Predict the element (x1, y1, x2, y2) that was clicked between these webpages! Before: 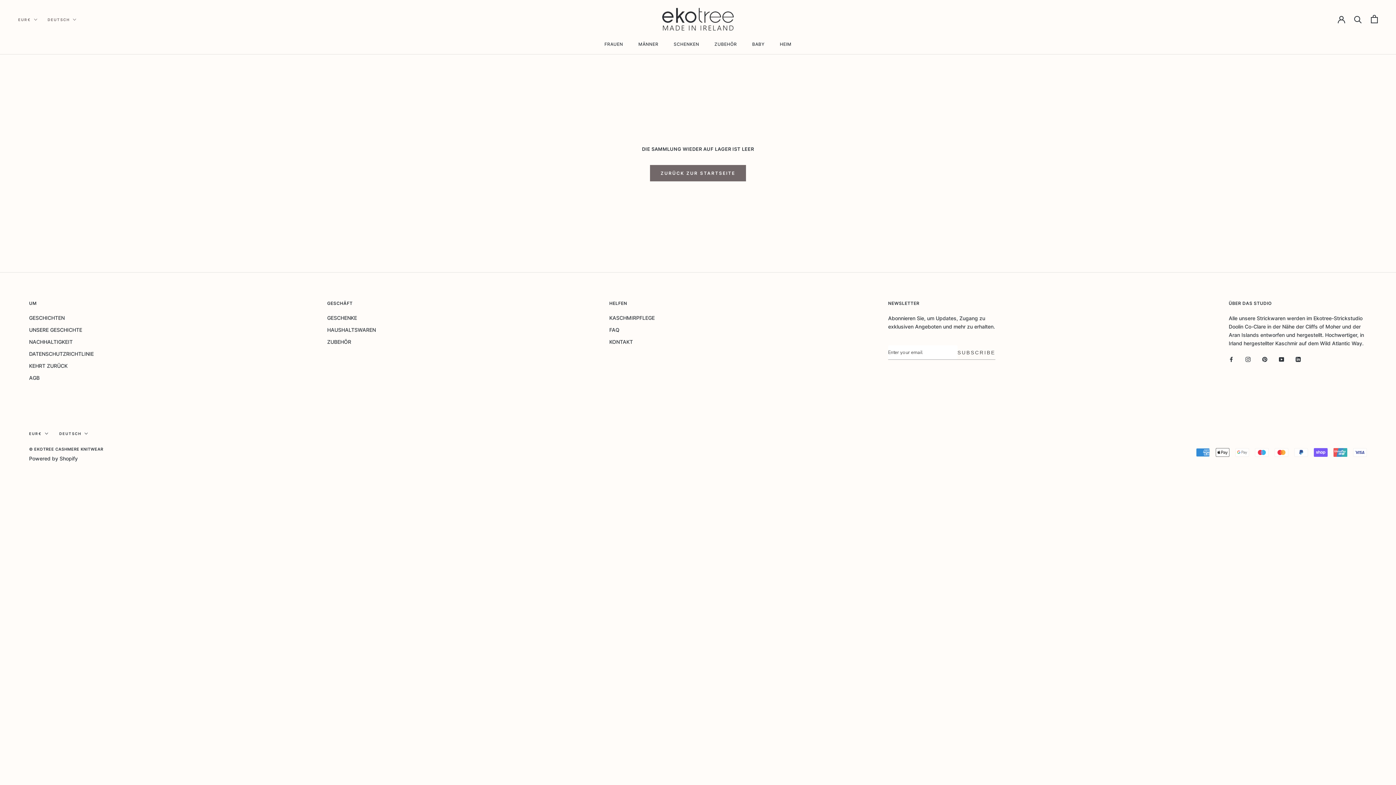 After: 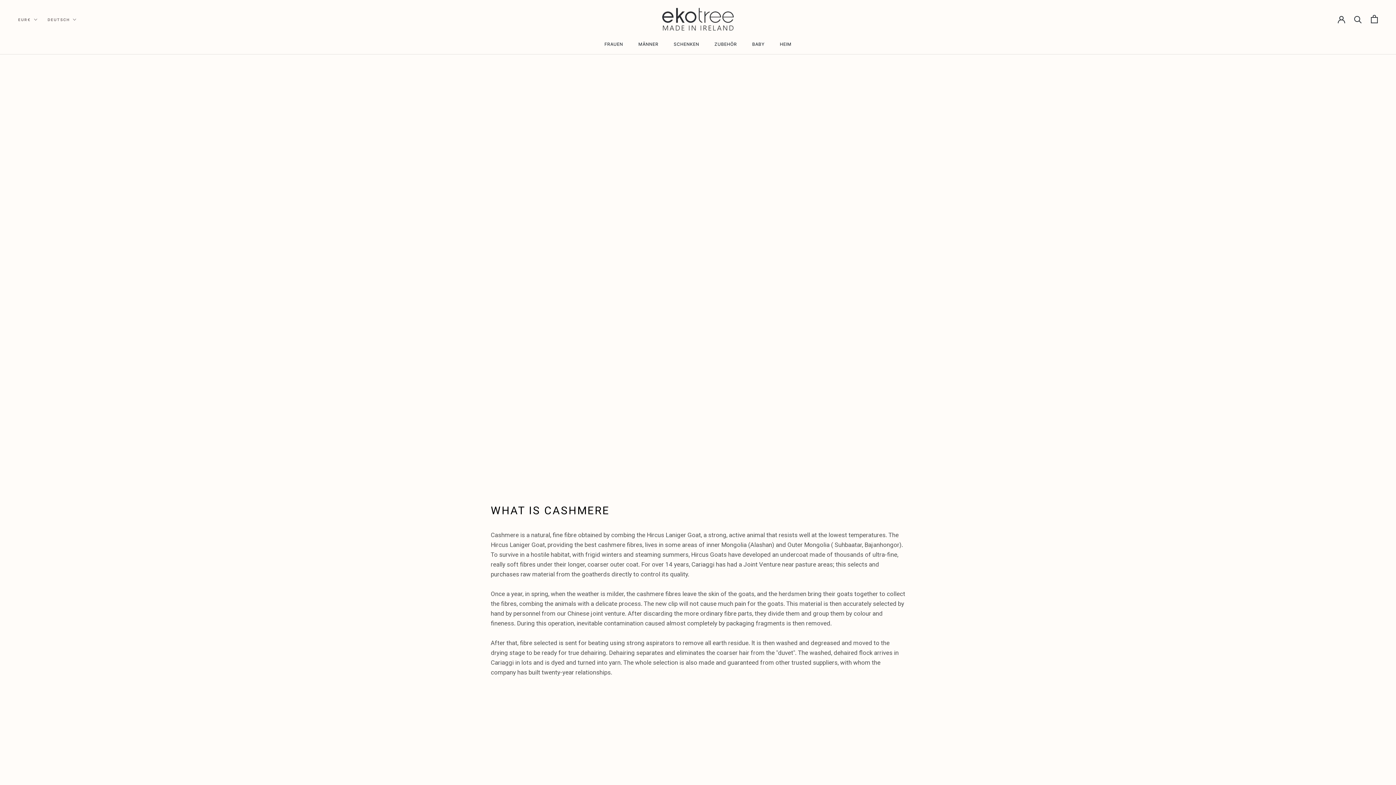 Action: label: NACHHALTIGKEIT bbox: (29, 338, 93, 345)